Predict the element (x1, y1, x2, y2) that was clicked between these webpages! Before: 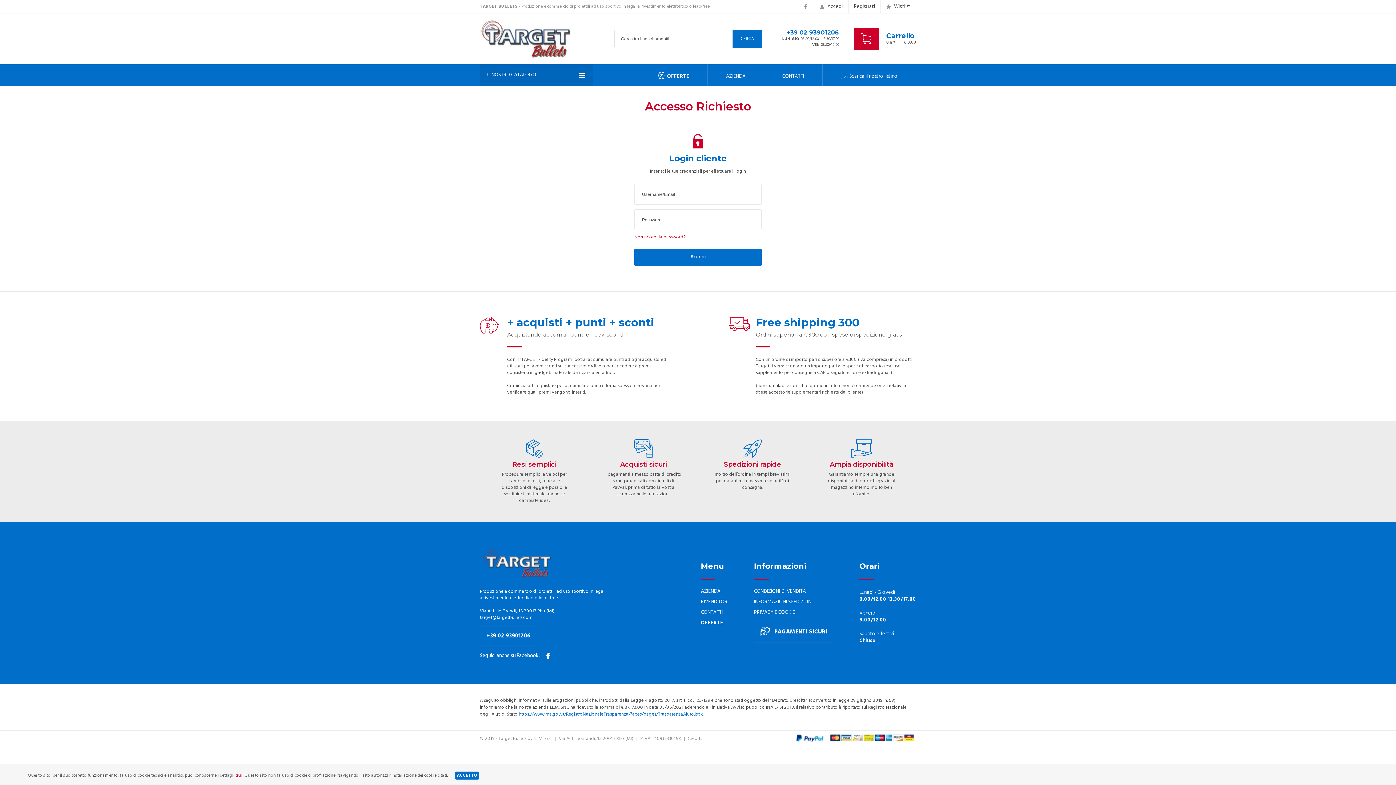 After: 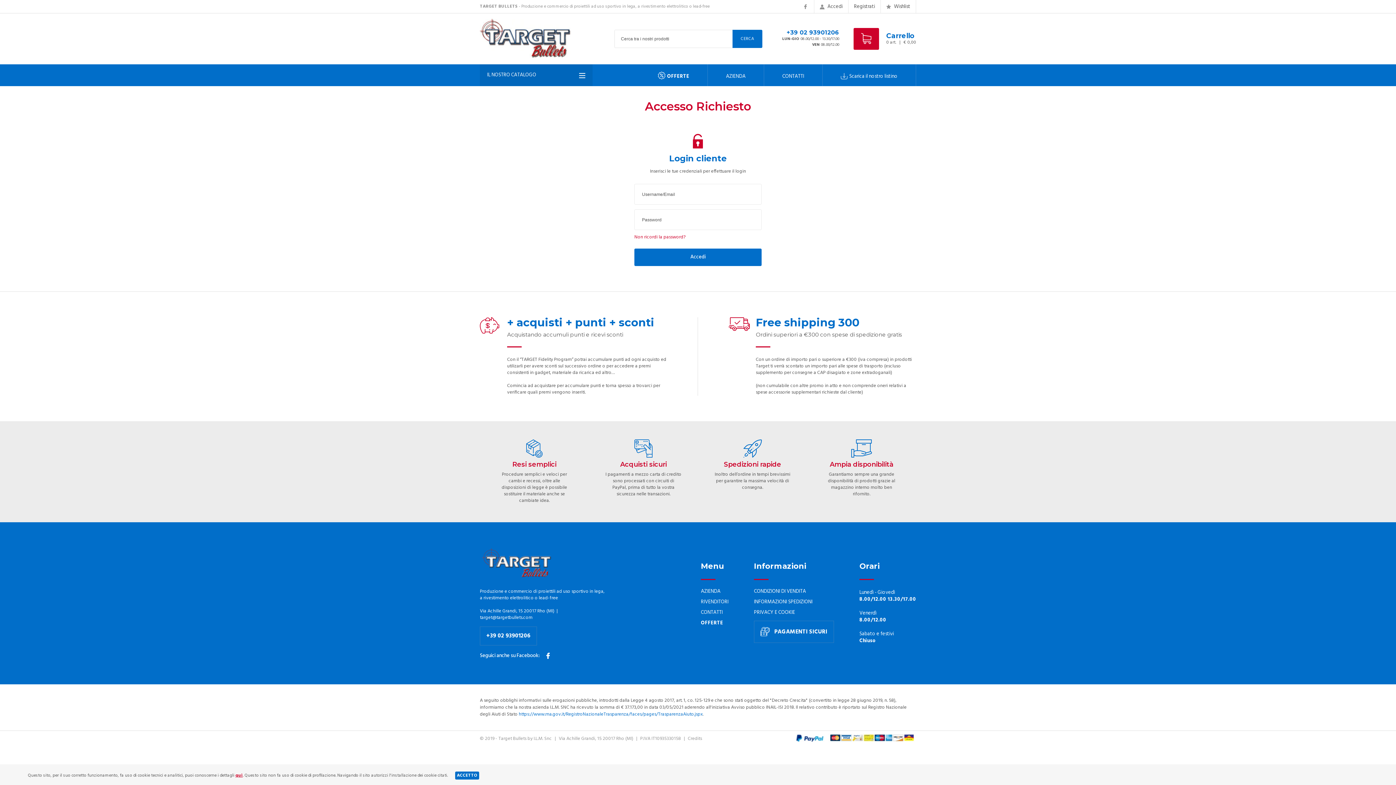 Action: bbox: (886, 4, 910, 9) label:  Wishlist